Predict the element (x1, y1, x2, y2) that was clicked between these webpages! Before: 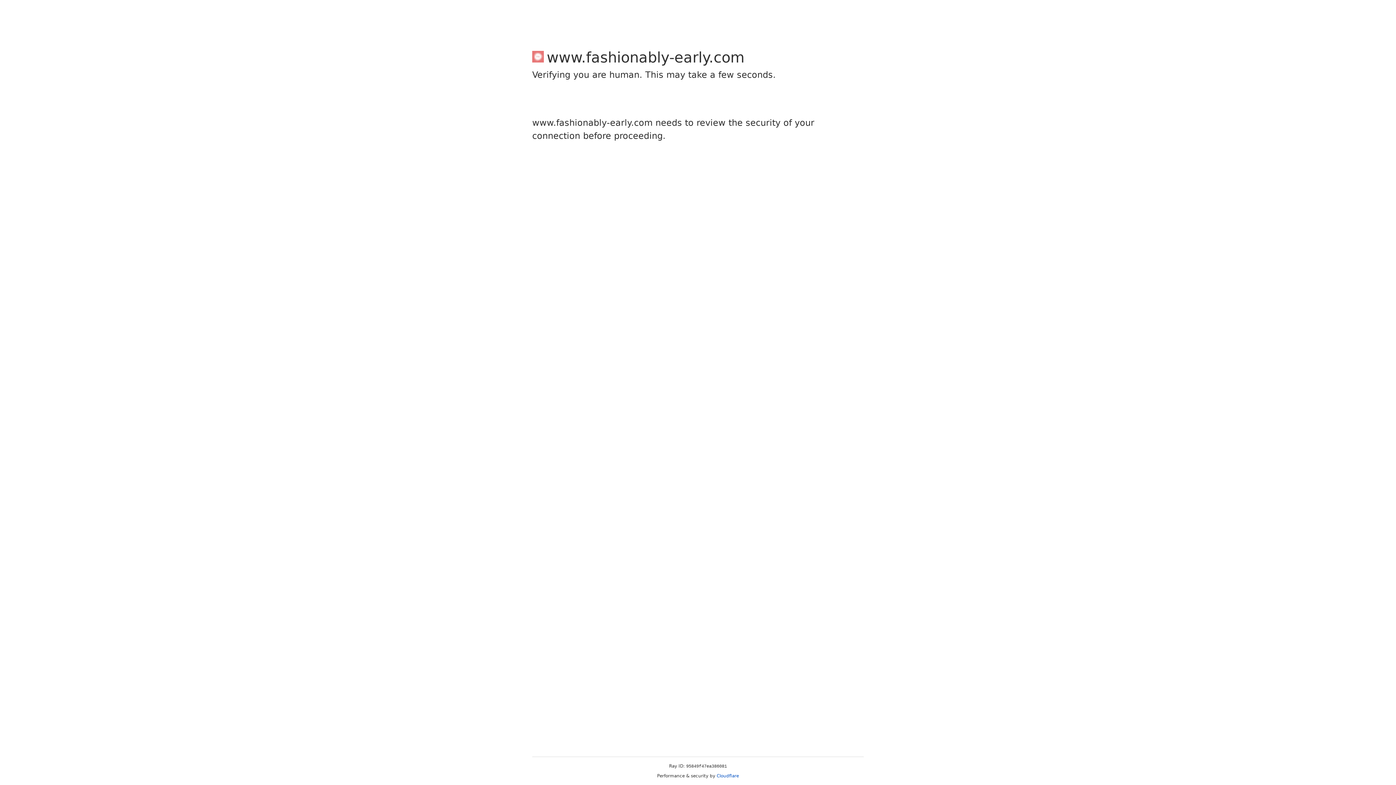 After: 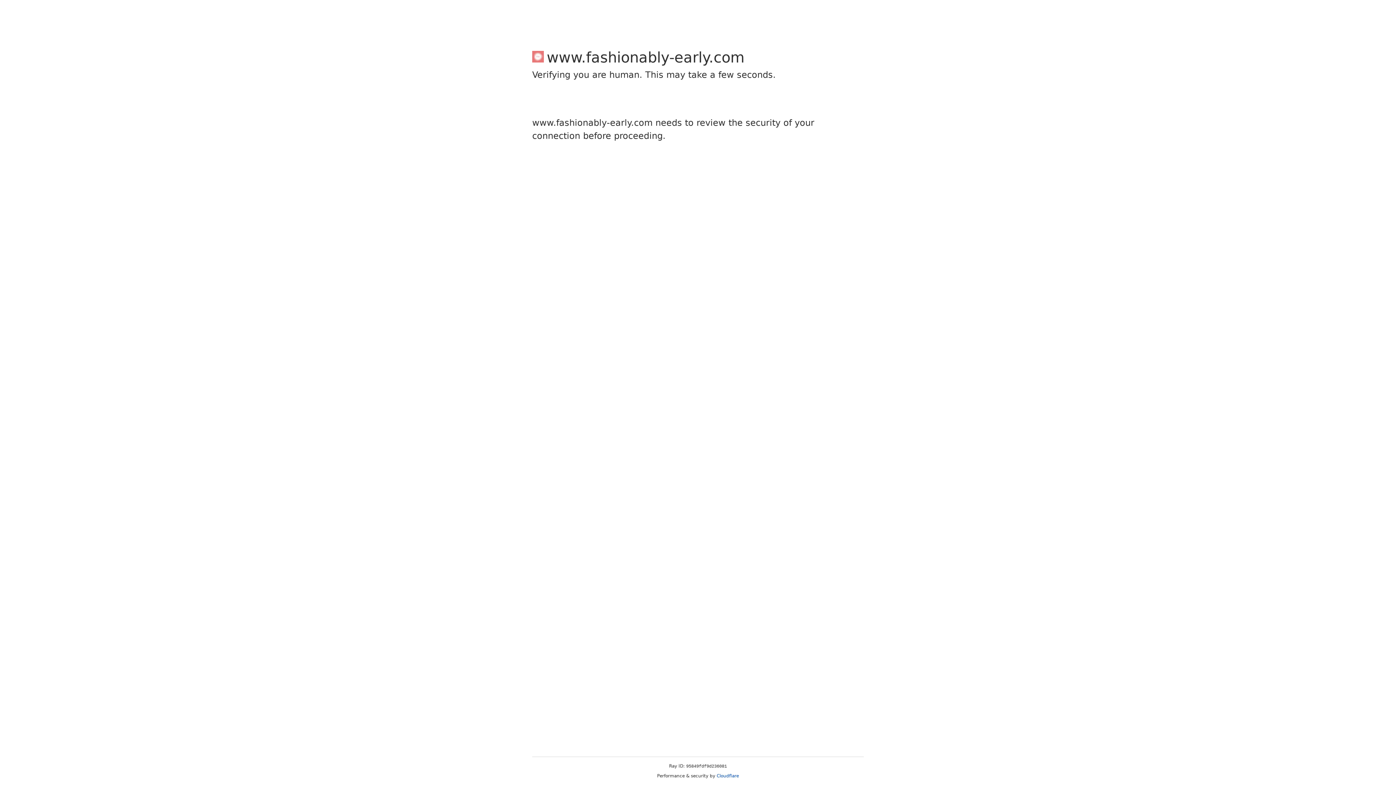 Action: bbox: (716, 773, 739, 778) label: Cloudflare